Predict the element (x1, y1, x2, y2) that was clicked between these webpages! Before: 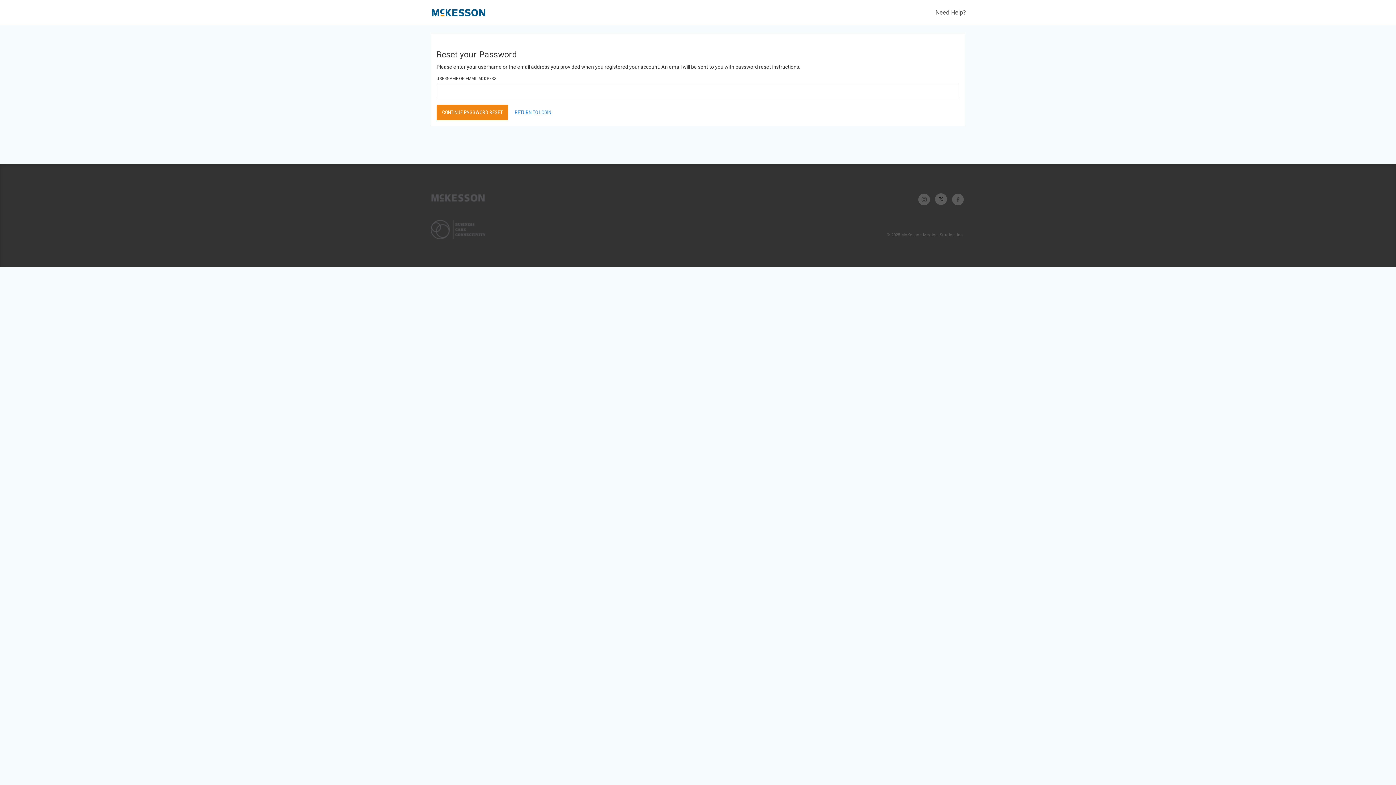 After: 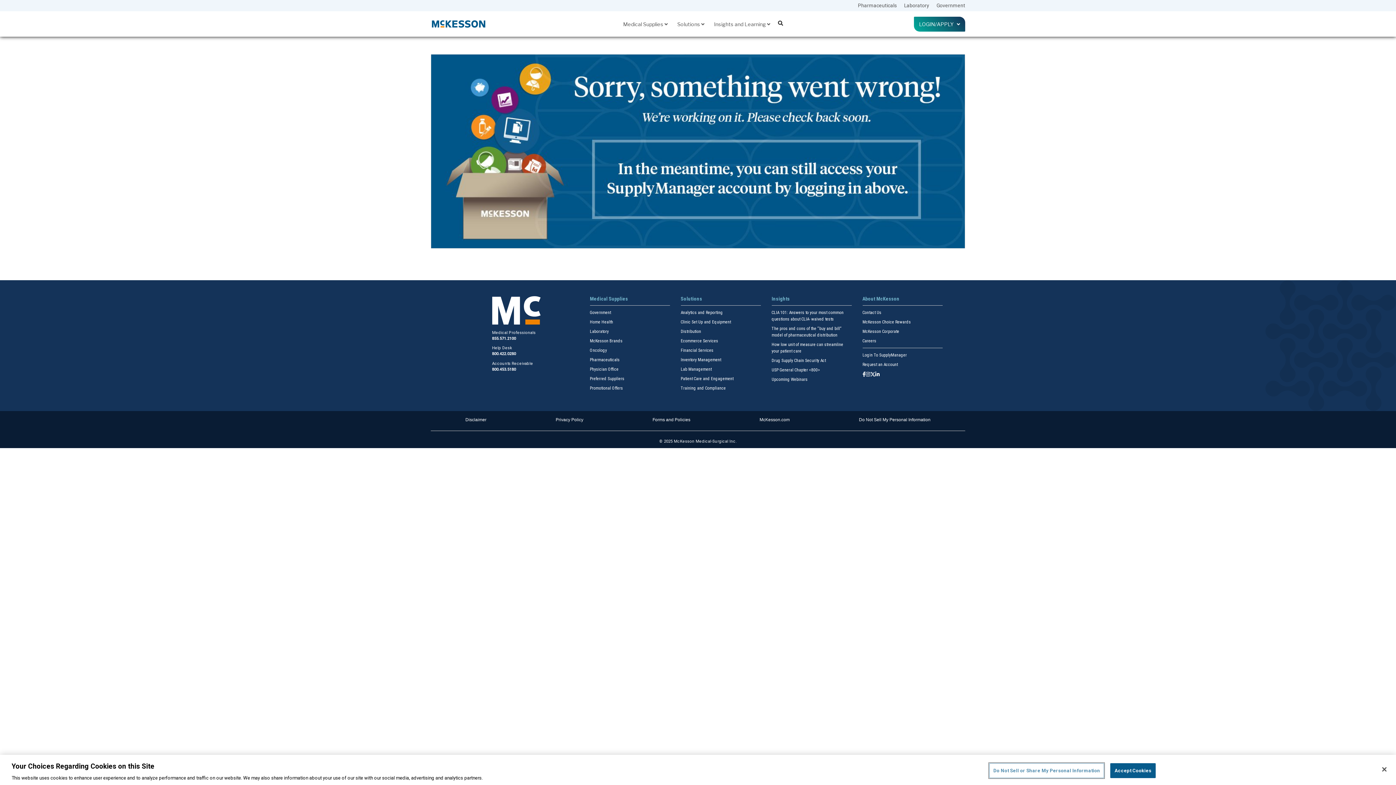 Action: bbox: (935, 8, 966, 16) label: Need Help?